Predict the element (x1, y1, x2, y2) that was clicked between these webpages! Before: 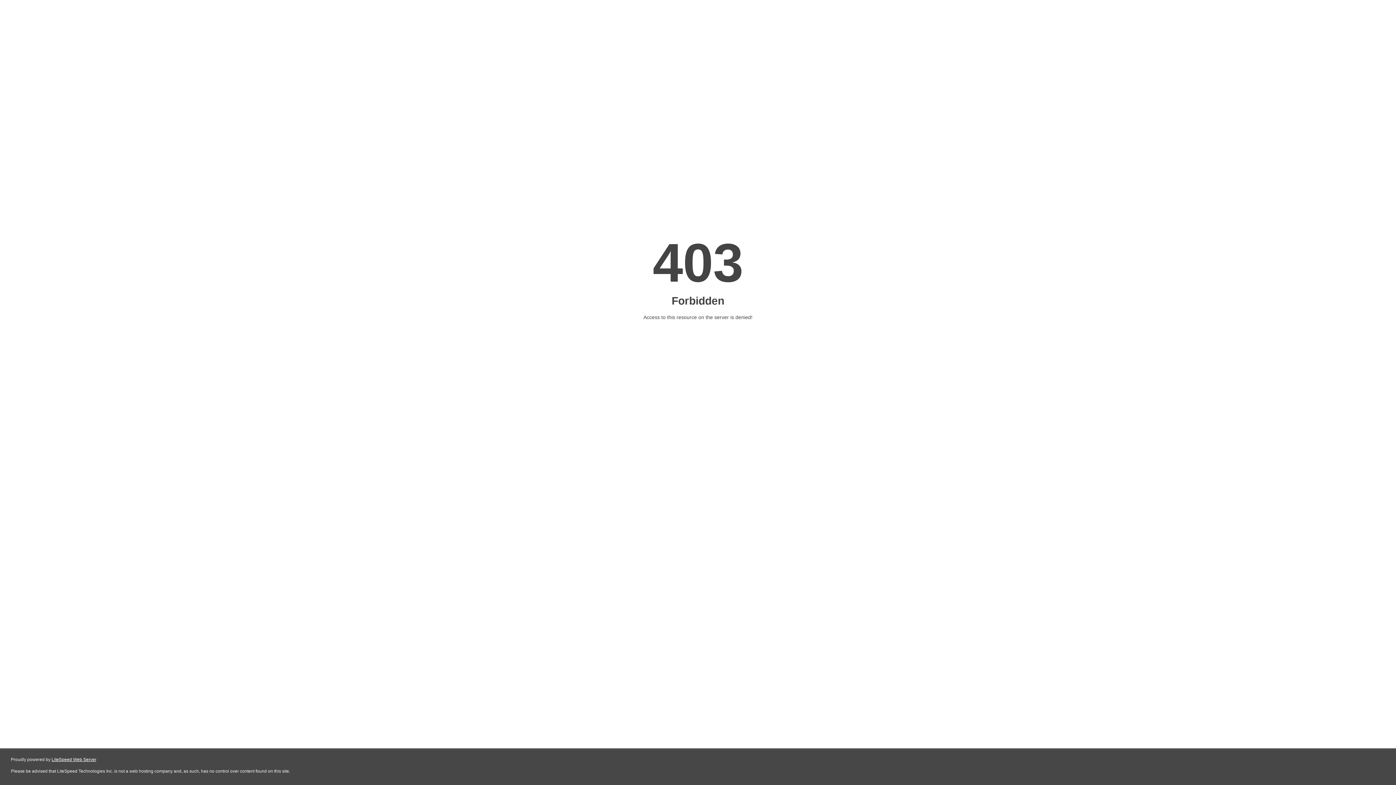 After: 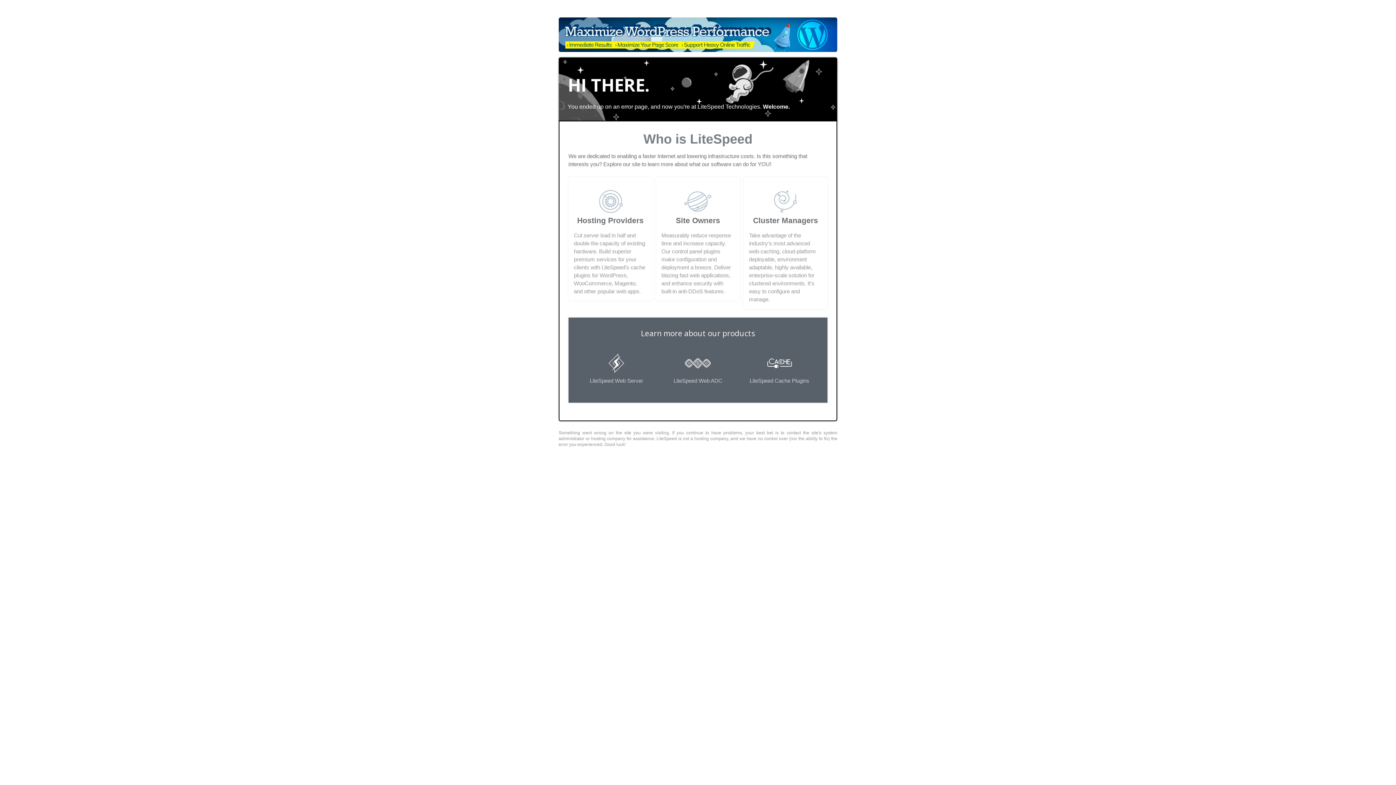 Action: label: LiteSpeed Web Server bbox: (51, 757, 96, 762)